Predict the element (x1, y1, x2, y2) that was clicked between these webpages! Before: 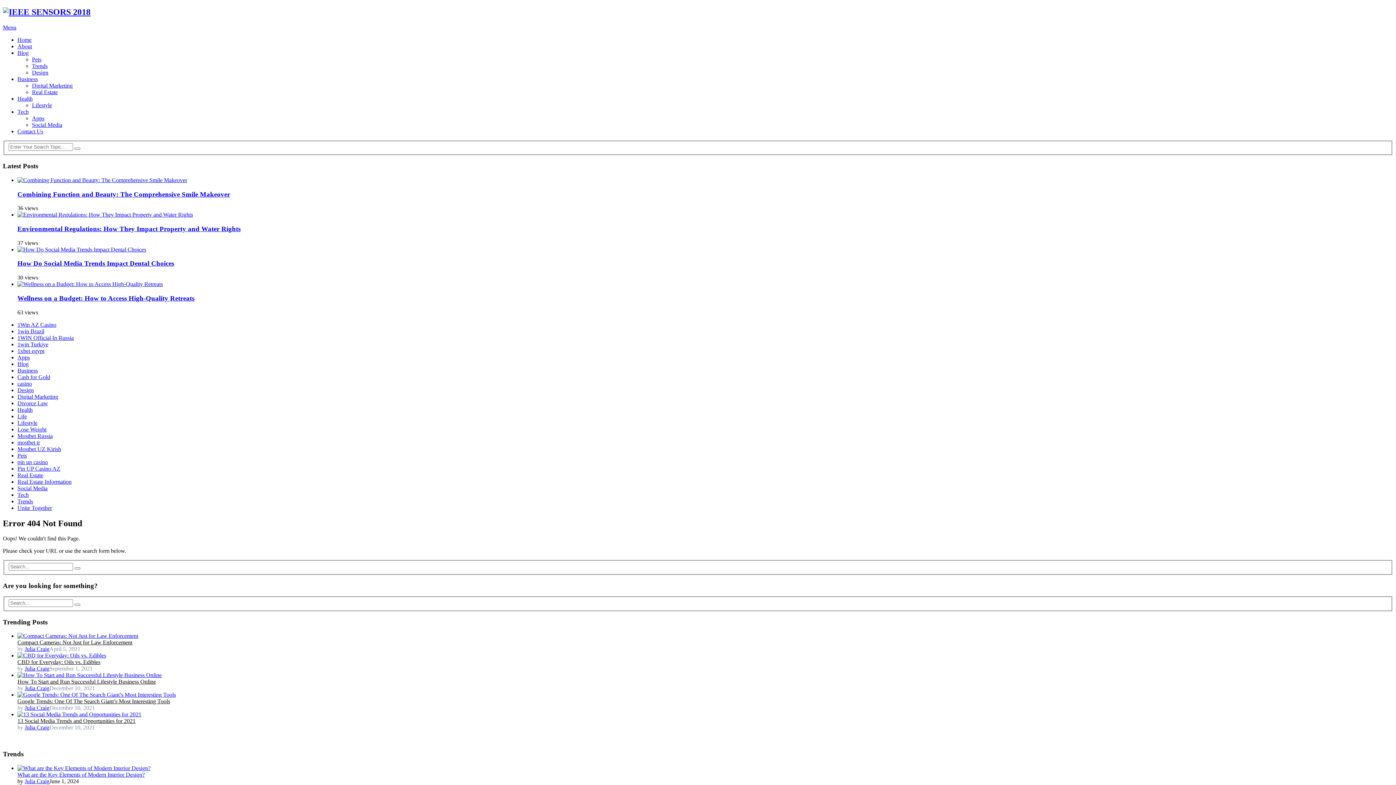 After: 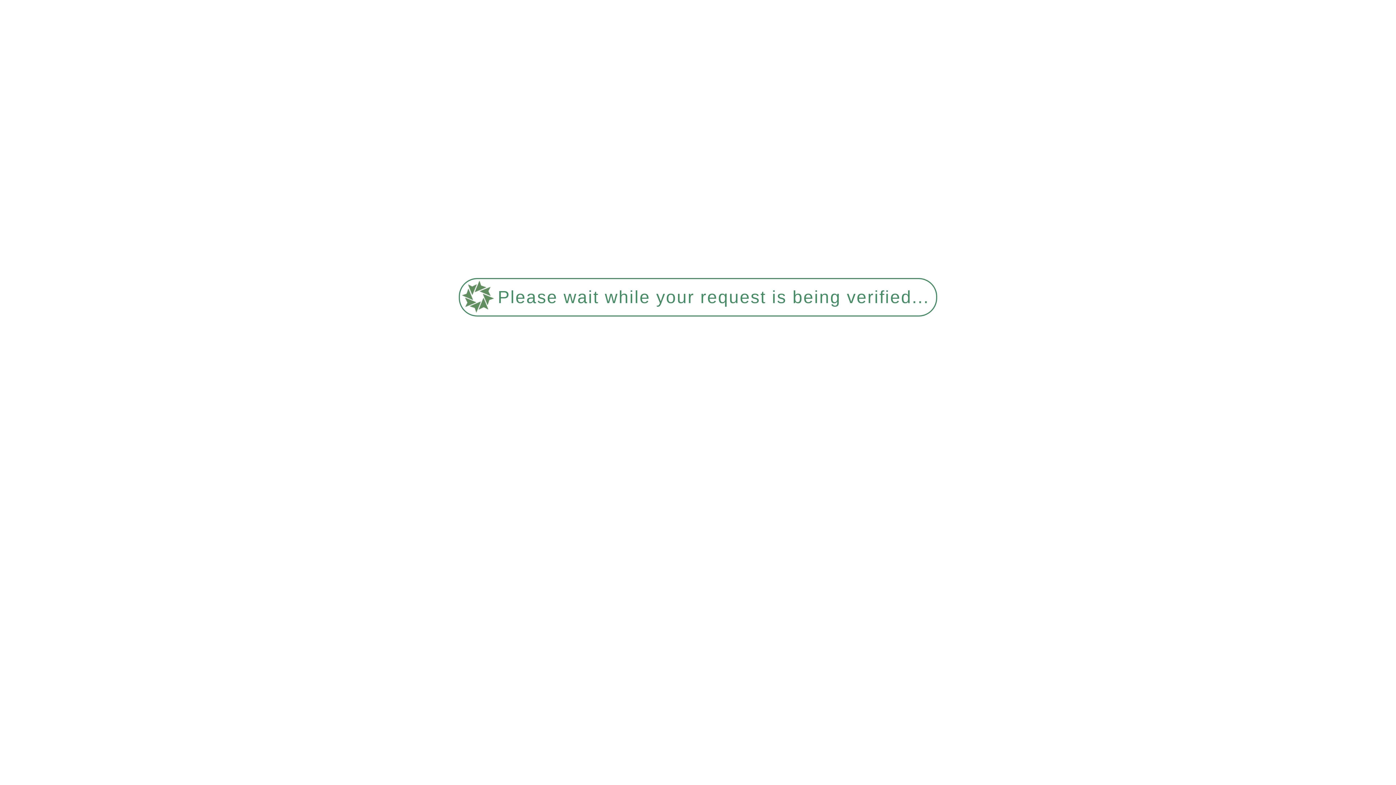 Action: label: Google Trends: One Of The Search Giant’s Most Interesting Tools bbox: (17, 698, 170, 704)